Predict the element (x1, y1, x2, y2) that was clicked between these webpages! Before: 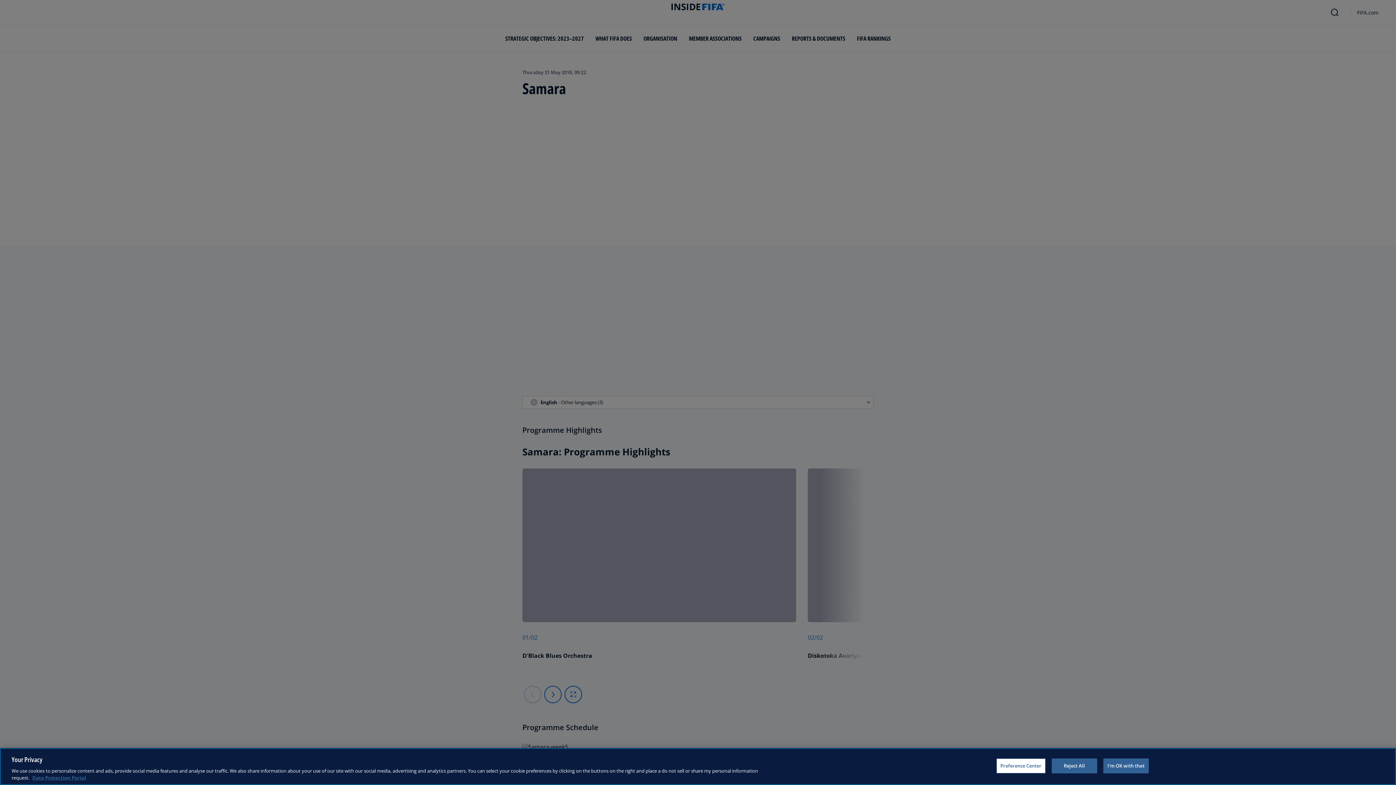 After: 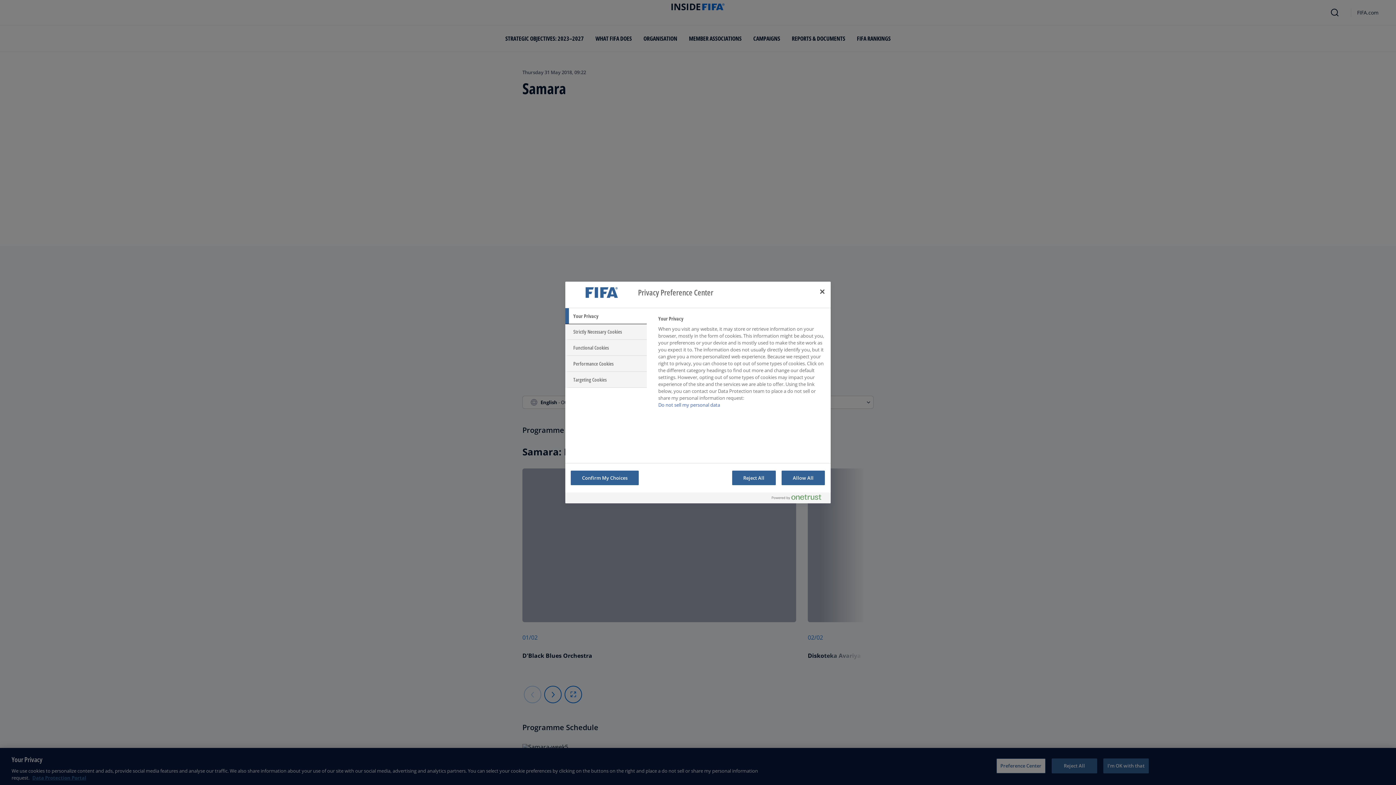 Action: label: Preference Center bbox: (996, 758, 1045, 773)